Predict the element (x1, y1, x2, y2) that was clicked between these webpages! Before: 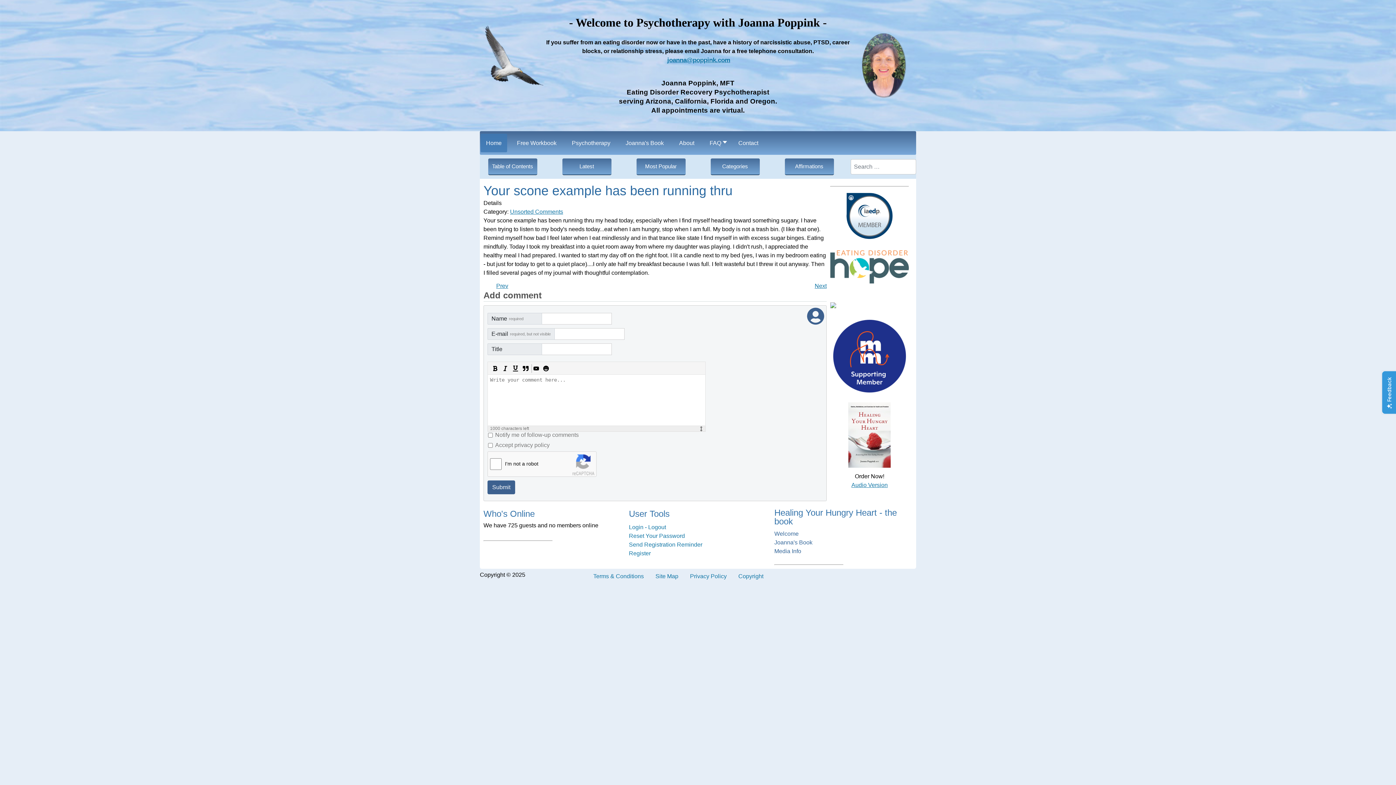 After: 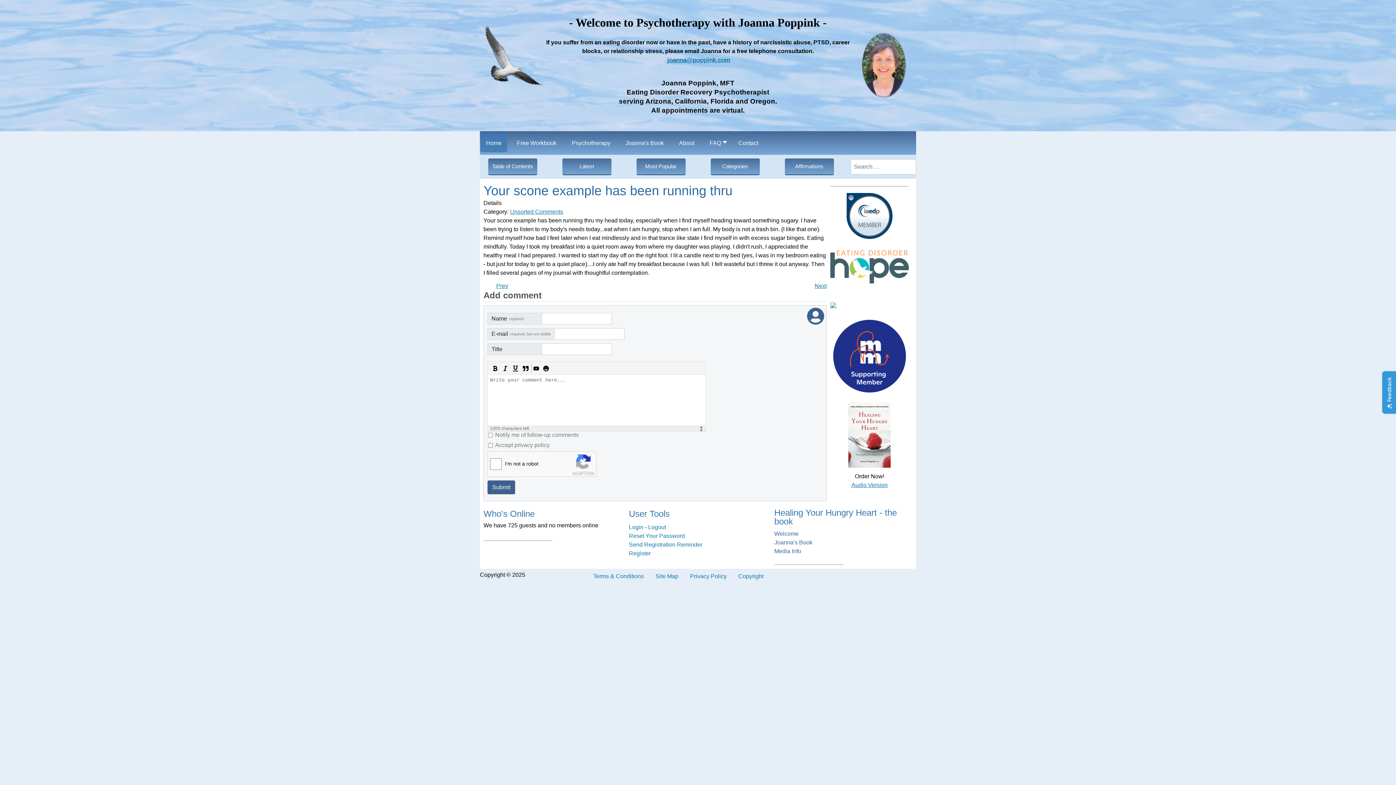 Action: bbox: (521, 364, 530, 373)